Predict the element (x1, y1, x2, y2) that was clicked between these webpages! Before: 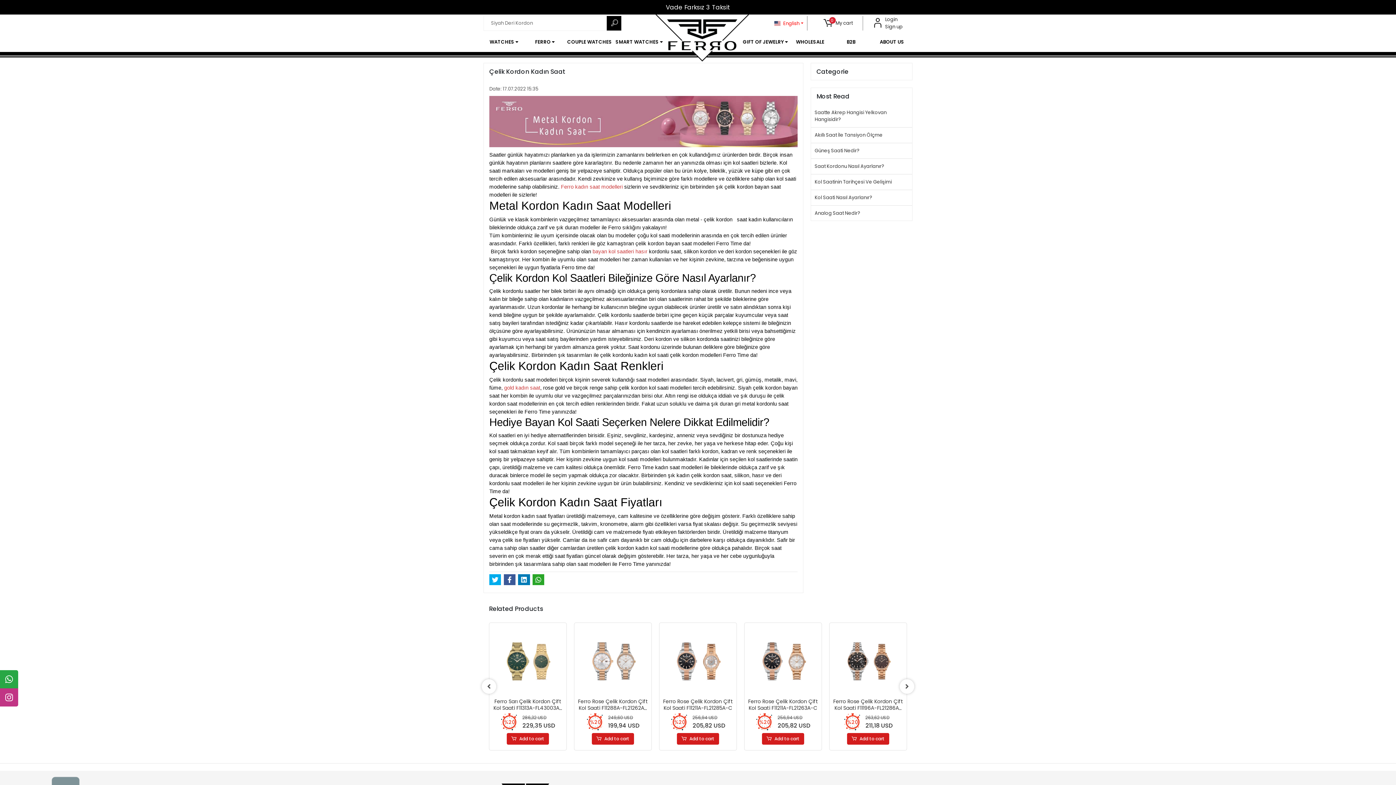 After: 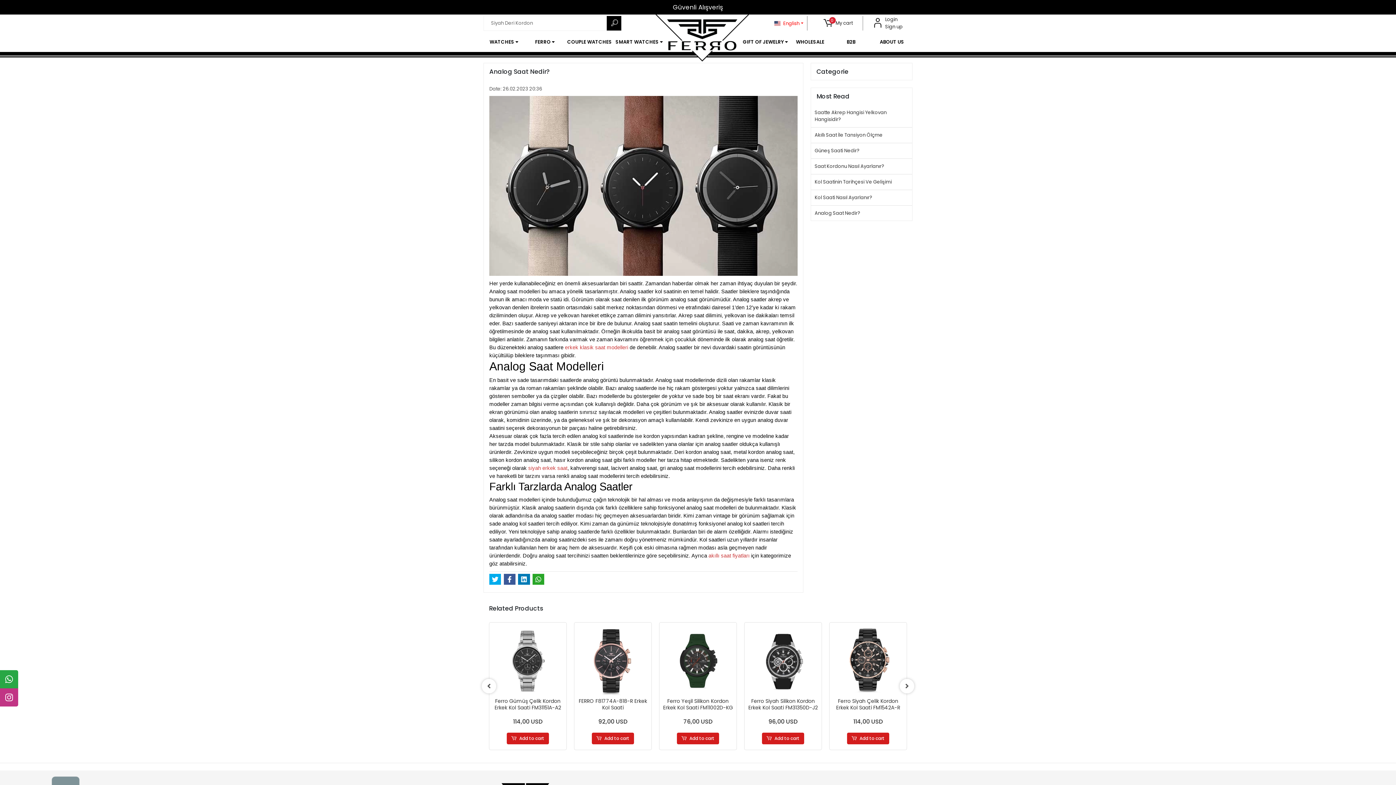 Action: label: Analog Saat Nedir? bbox: (811, 205, 912, 221)